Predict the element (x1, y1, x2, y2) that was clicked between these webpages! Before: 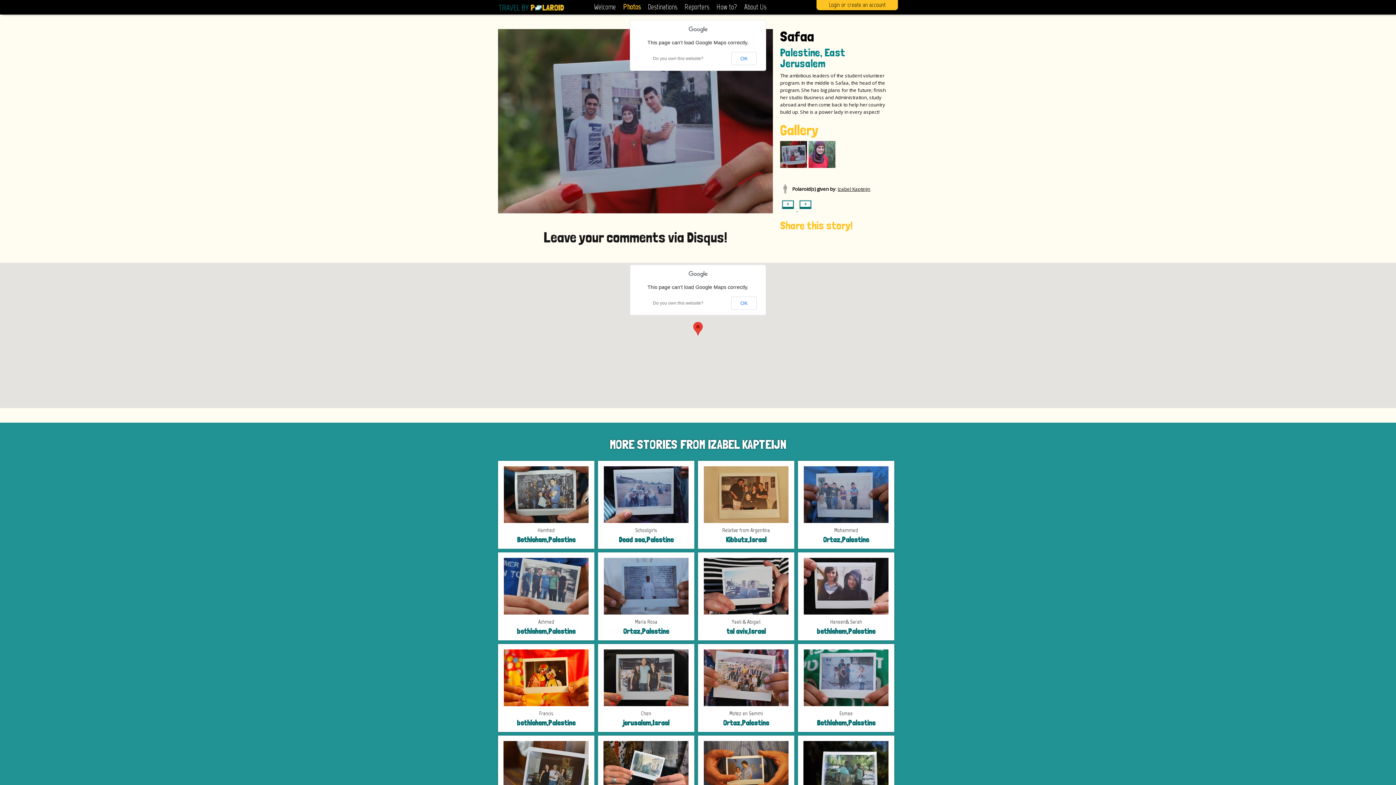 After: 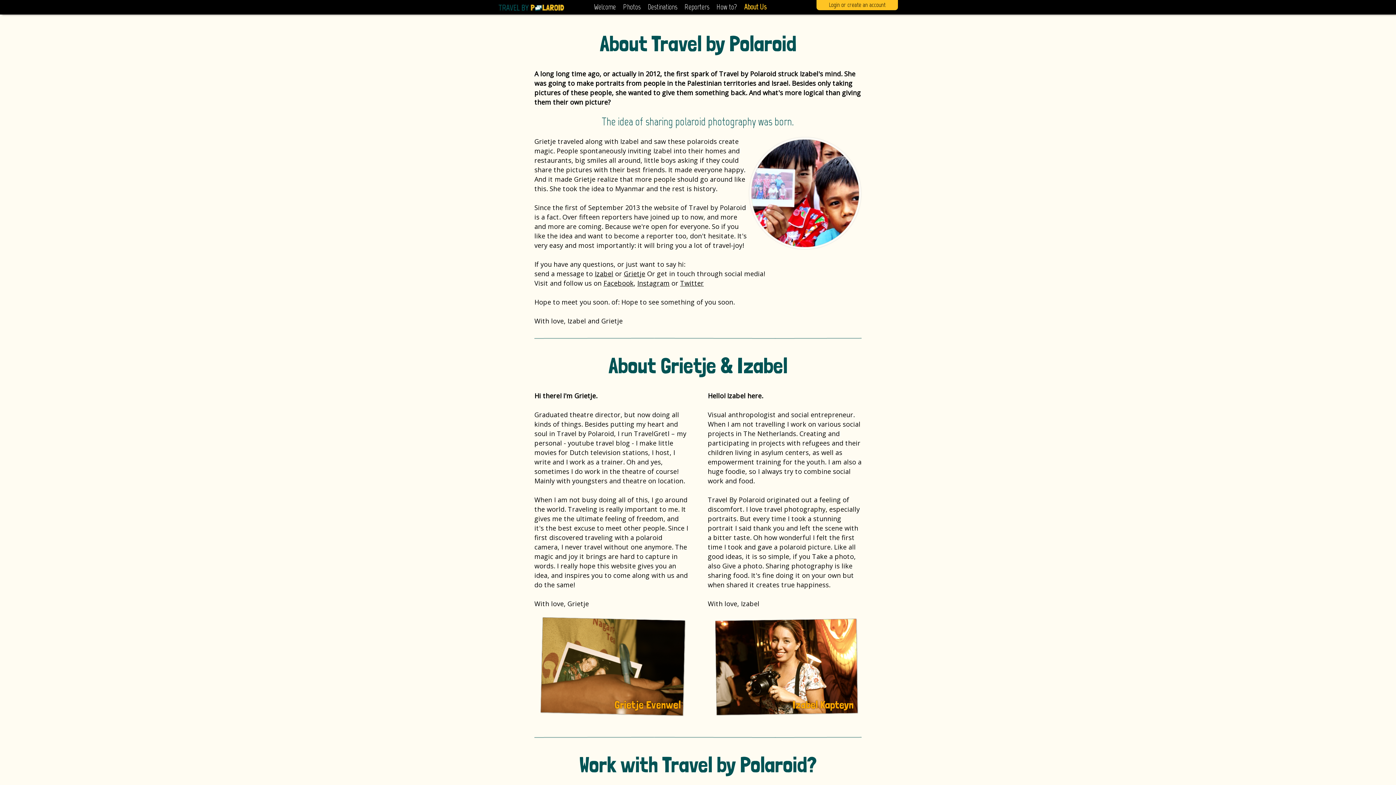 Action: label: About Us bbox: (744, 3, 766, 10)